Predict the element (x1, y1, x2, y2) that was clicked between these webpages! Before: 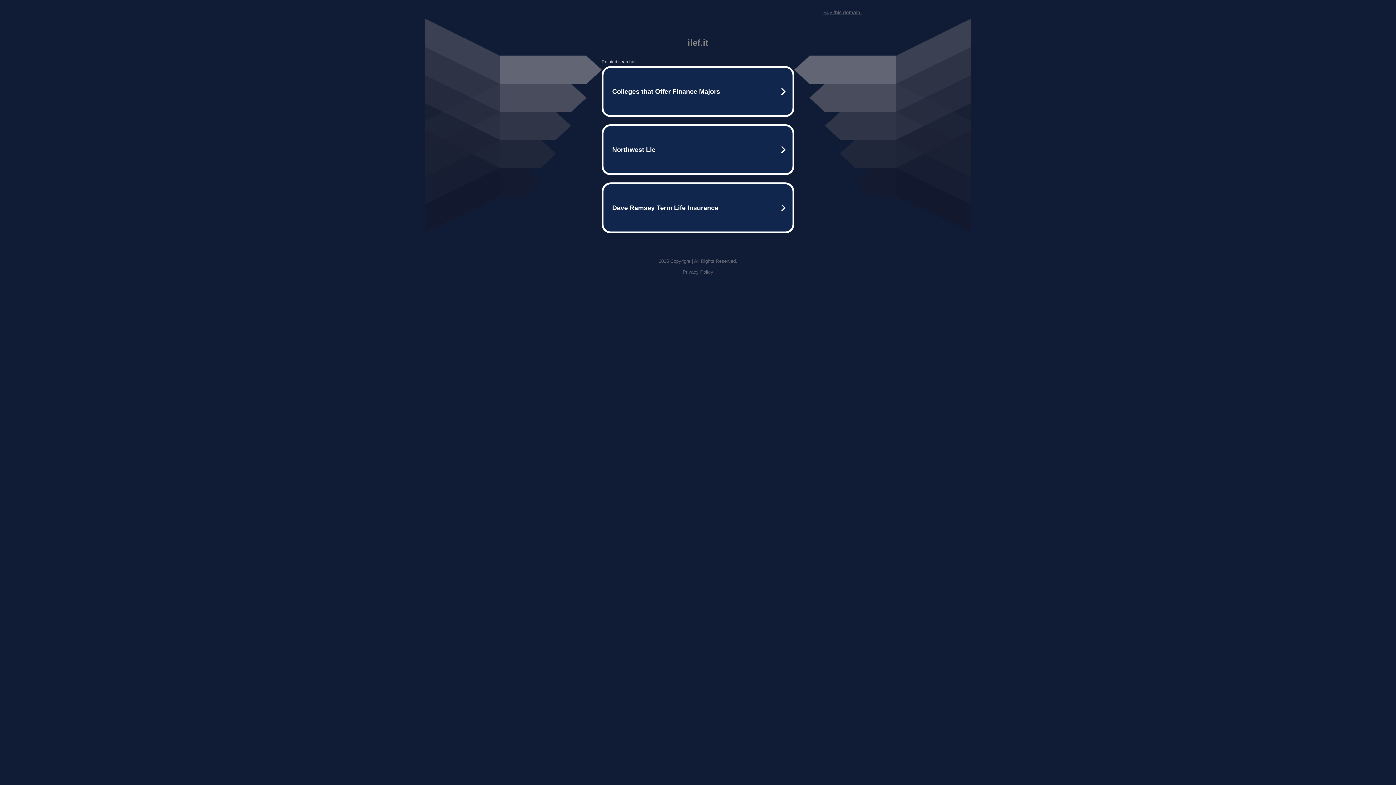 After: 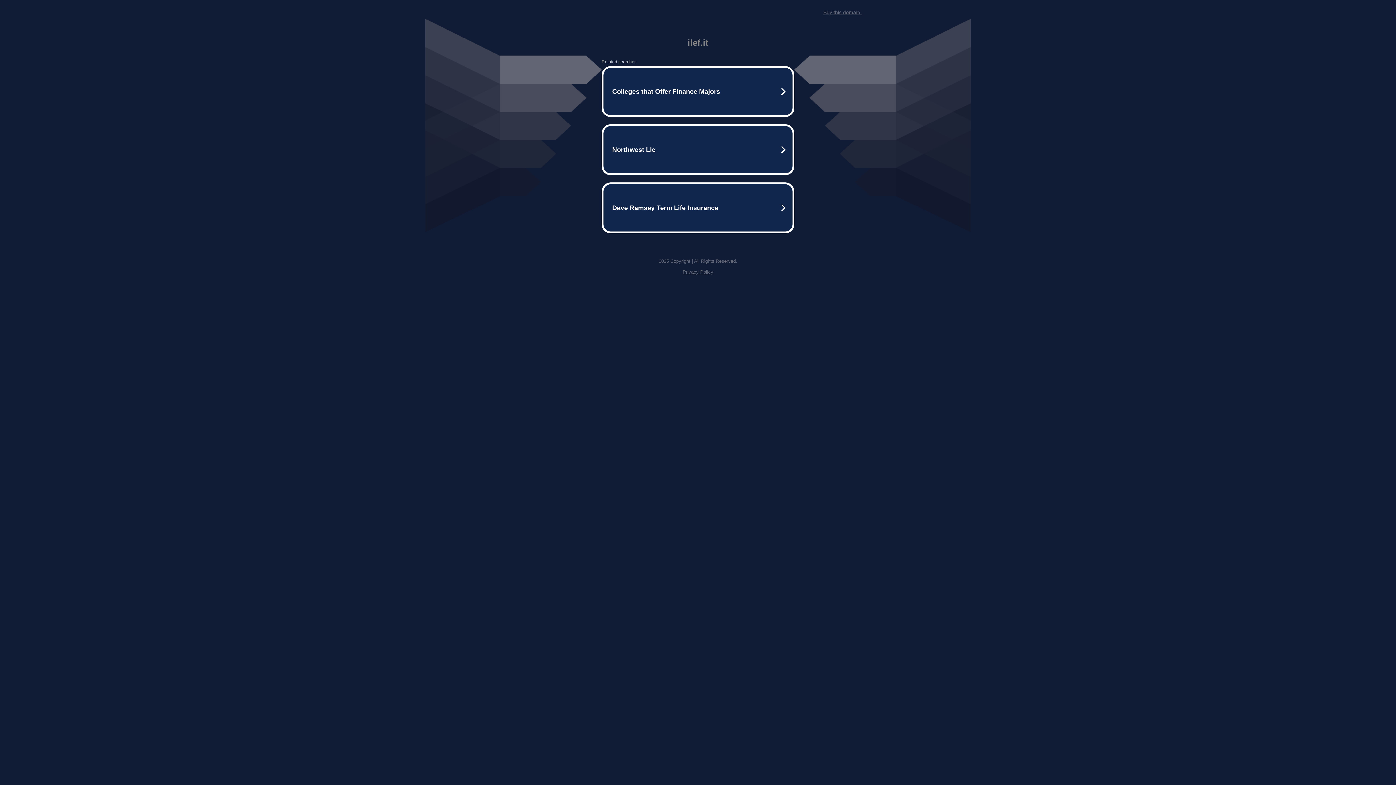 Action: label: Privacy Policy bbox: (682, 269, 713, 274)